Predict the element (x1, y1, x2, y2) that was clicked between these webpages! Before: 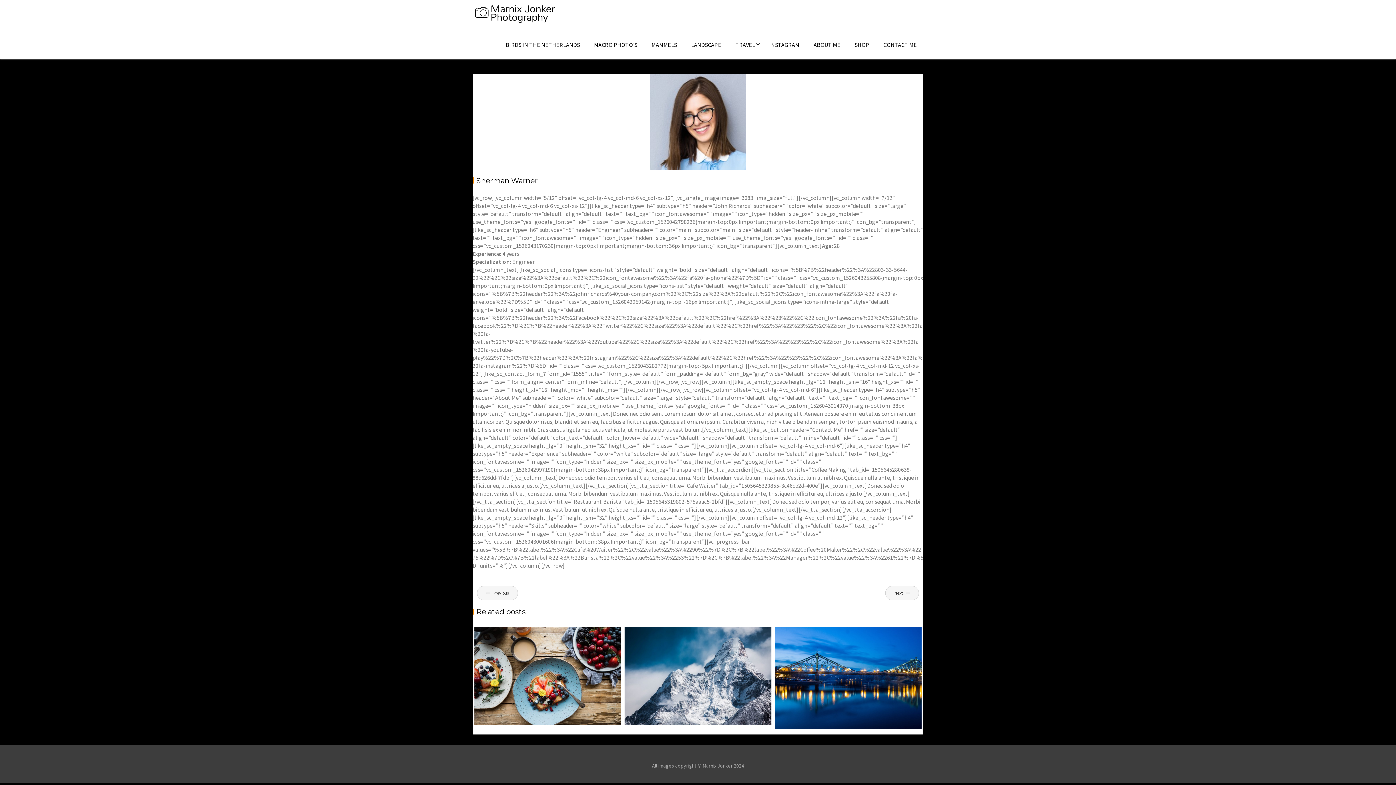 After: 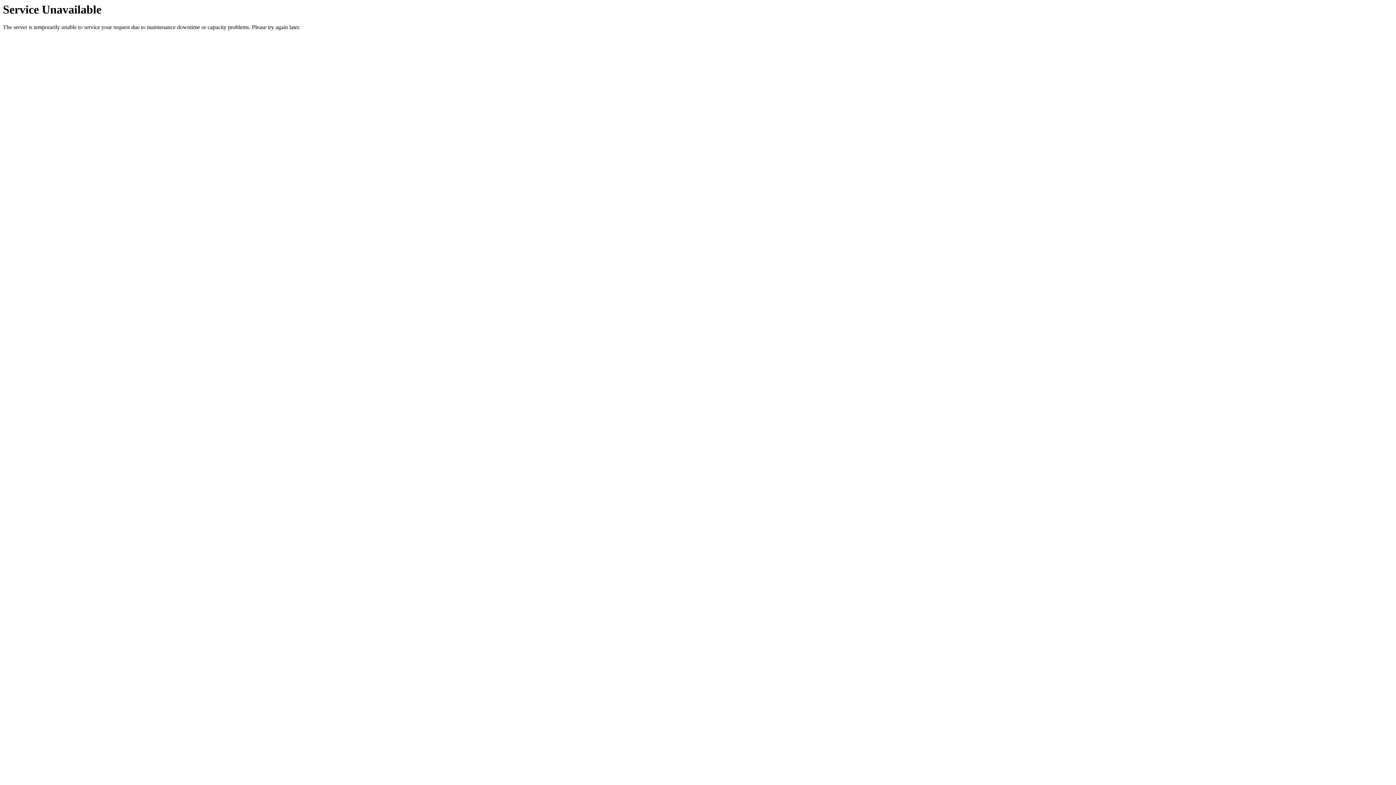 Action: label: MAMMELS bbox: (645, 37, 683, 52)